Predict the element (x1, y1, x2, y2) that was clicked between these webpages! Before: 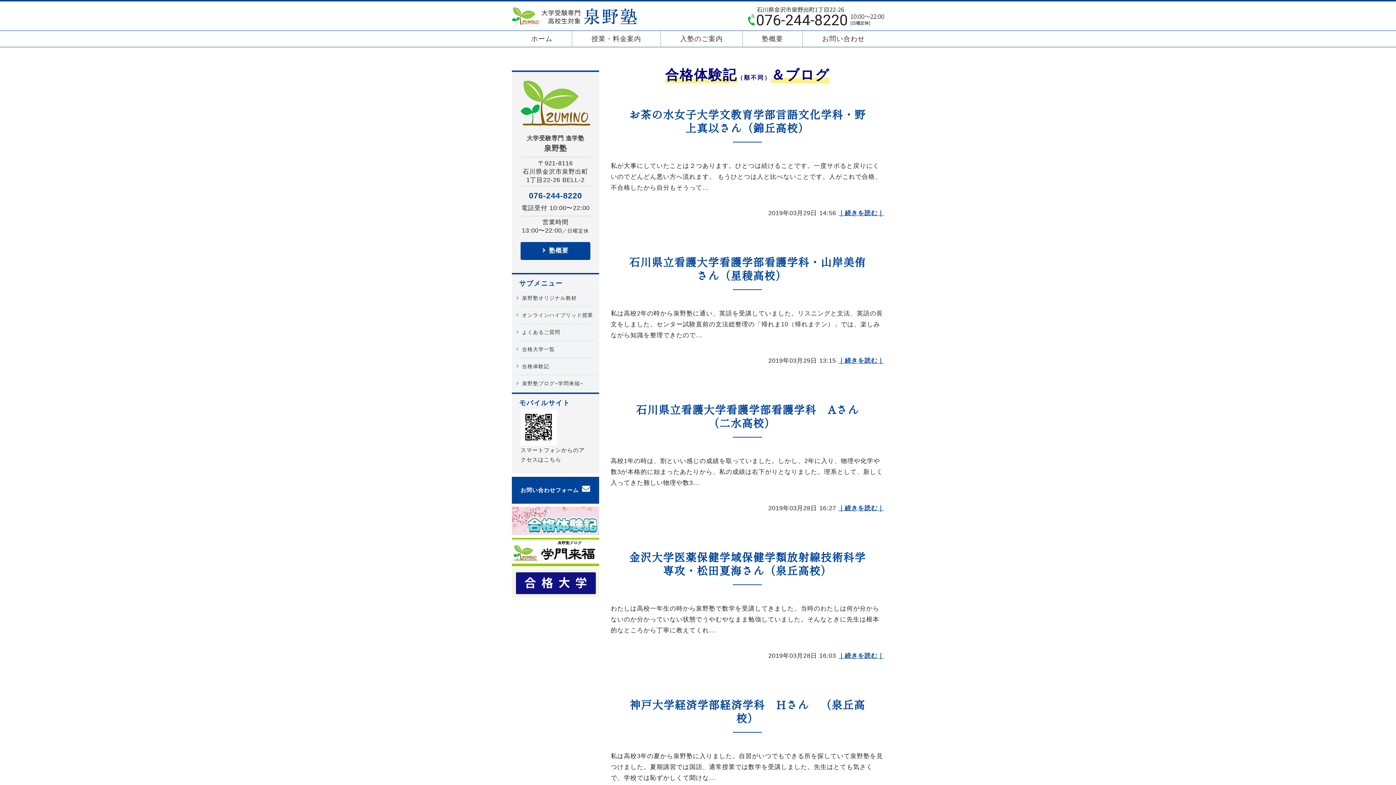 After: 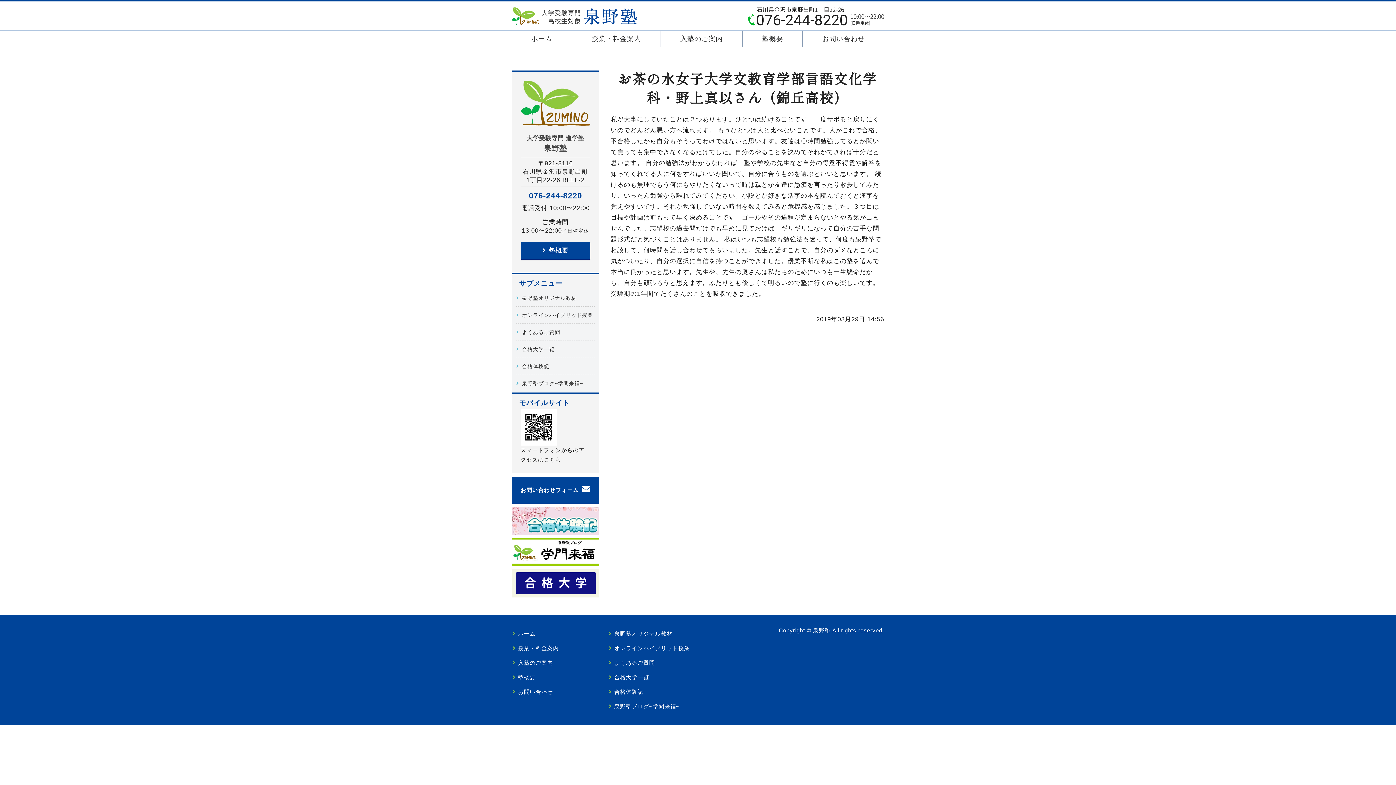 Action: bbox: (629, 106, 866, 135) label: お茶の水女子大学文教育学部言語文化学科・野上真以さん（錦丘高校）